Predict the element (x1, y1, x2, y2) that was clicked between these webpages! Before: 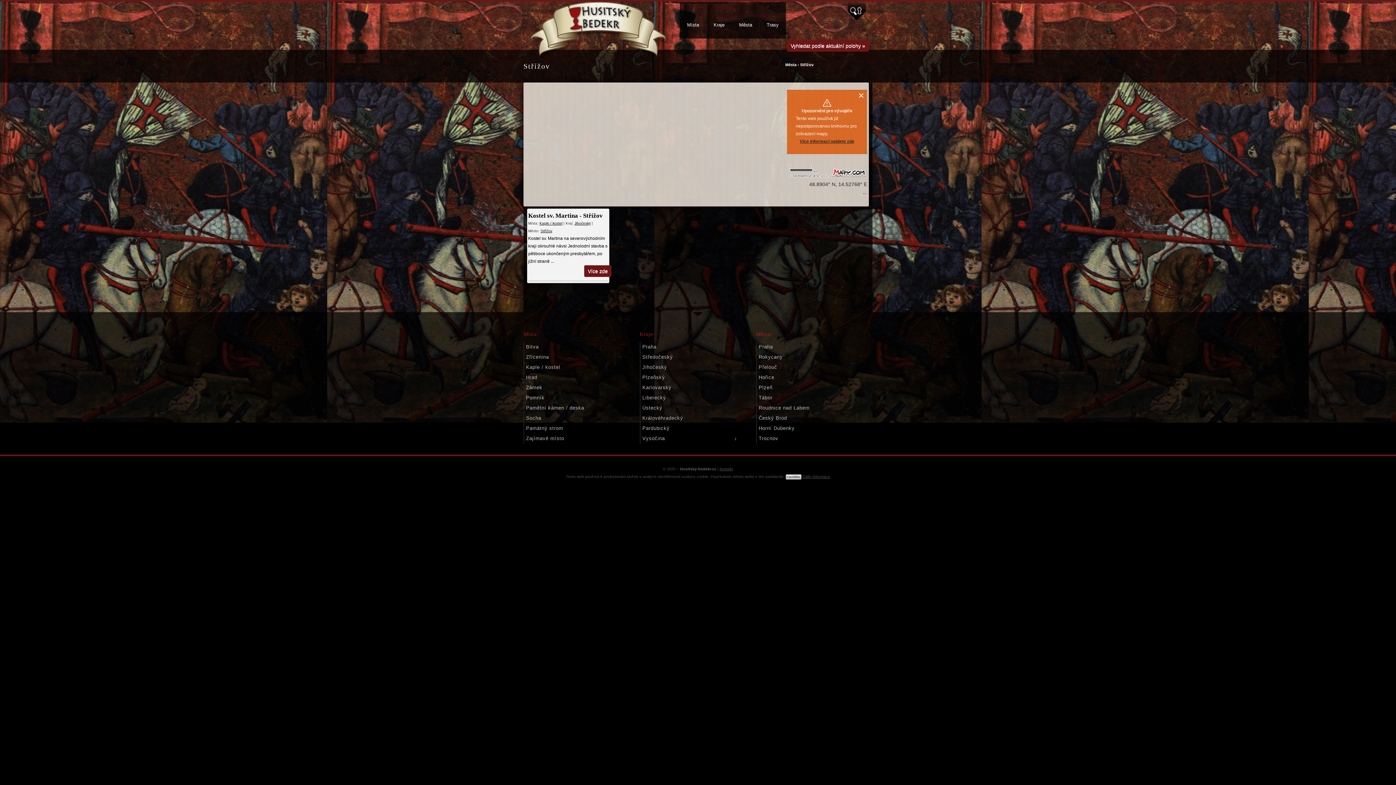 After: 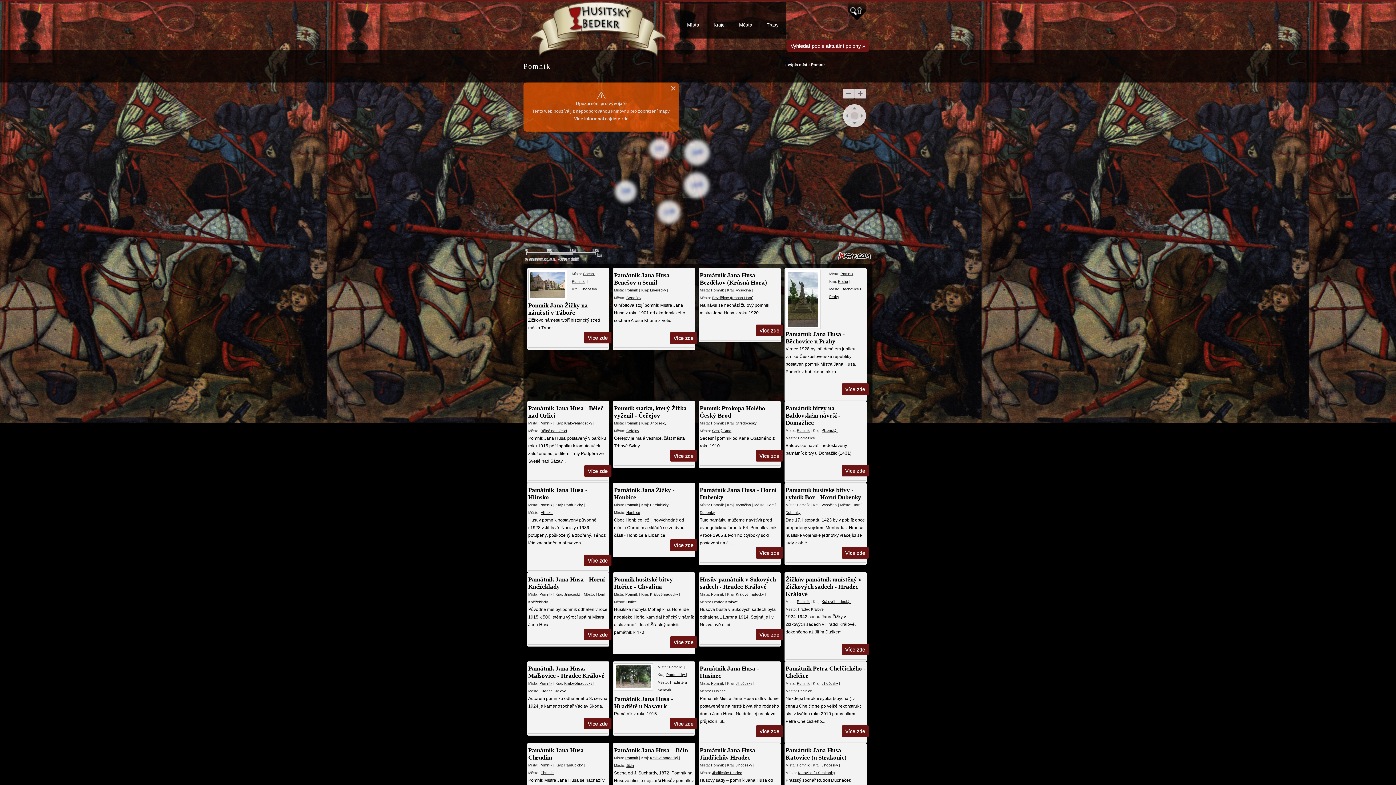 Action: label: Pomník bbox: (524, 393, 625, 403)